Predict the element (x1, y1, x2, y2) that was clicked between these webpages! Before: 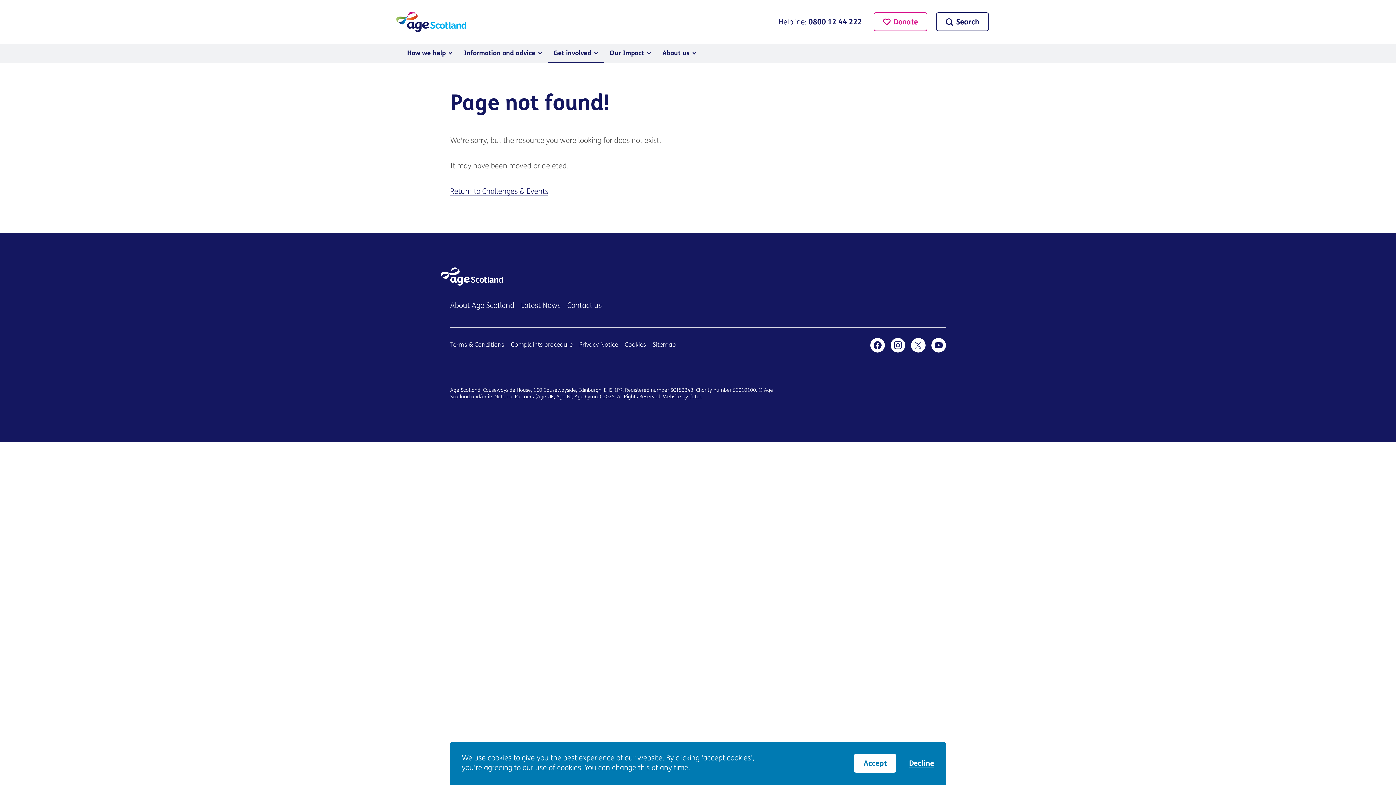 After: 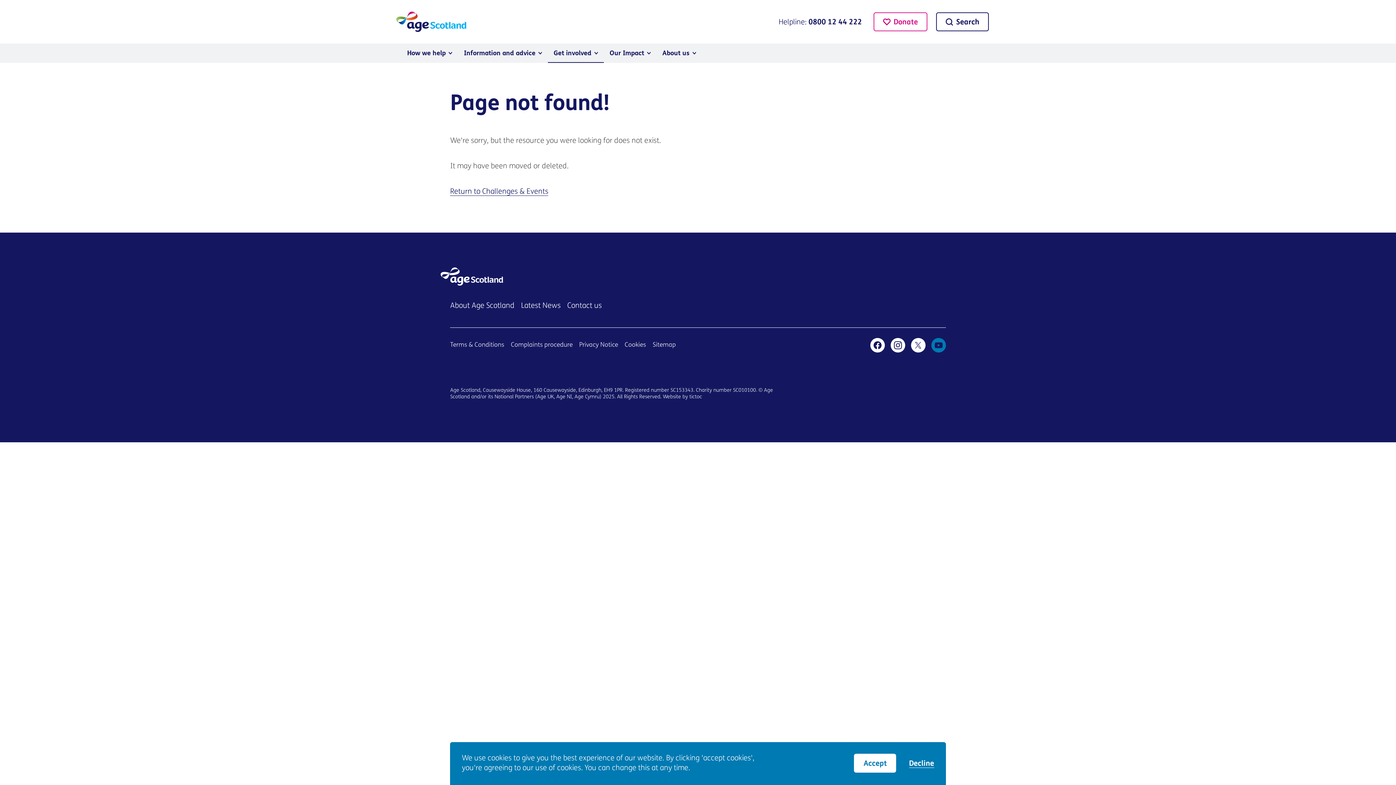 Action: bbox: (931, 338, 946, 352) label: Follow us on Youtube